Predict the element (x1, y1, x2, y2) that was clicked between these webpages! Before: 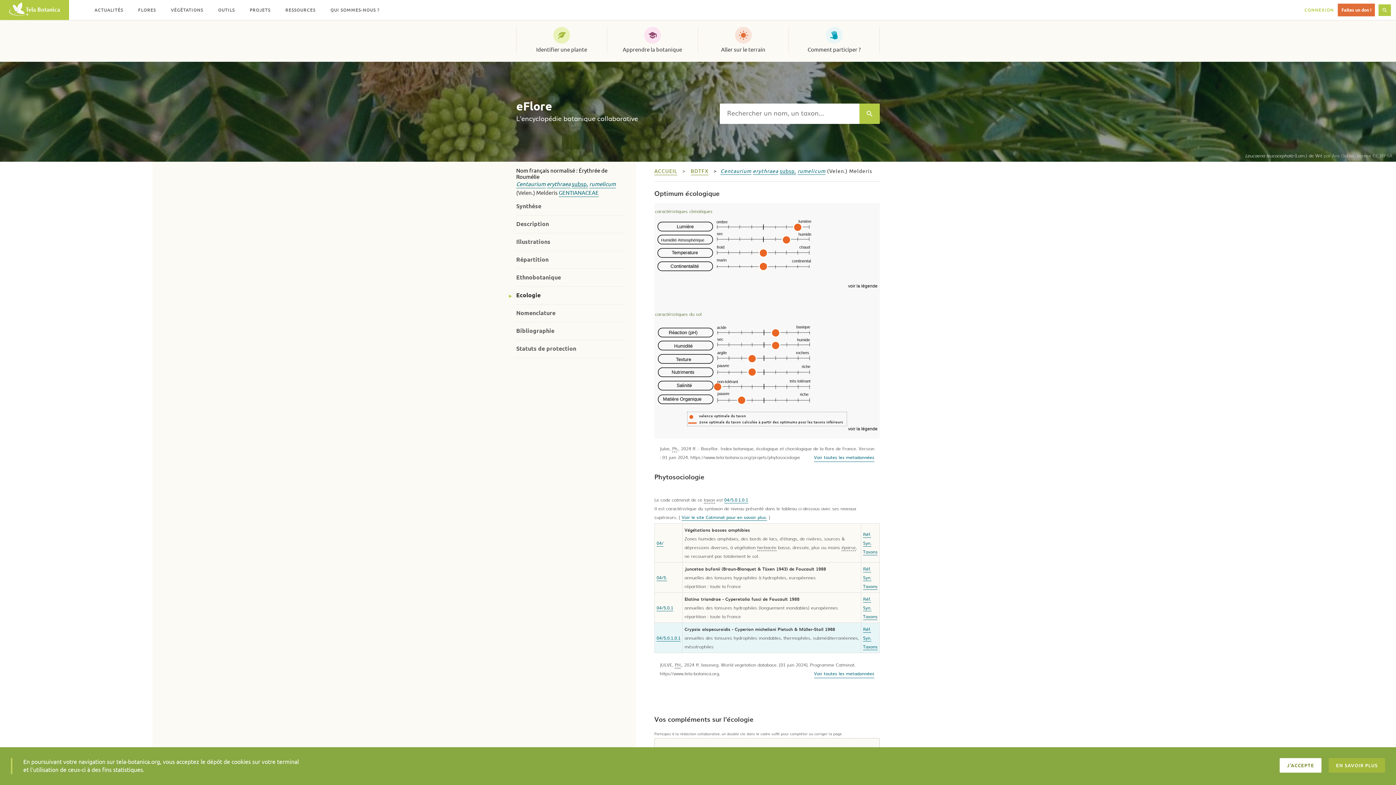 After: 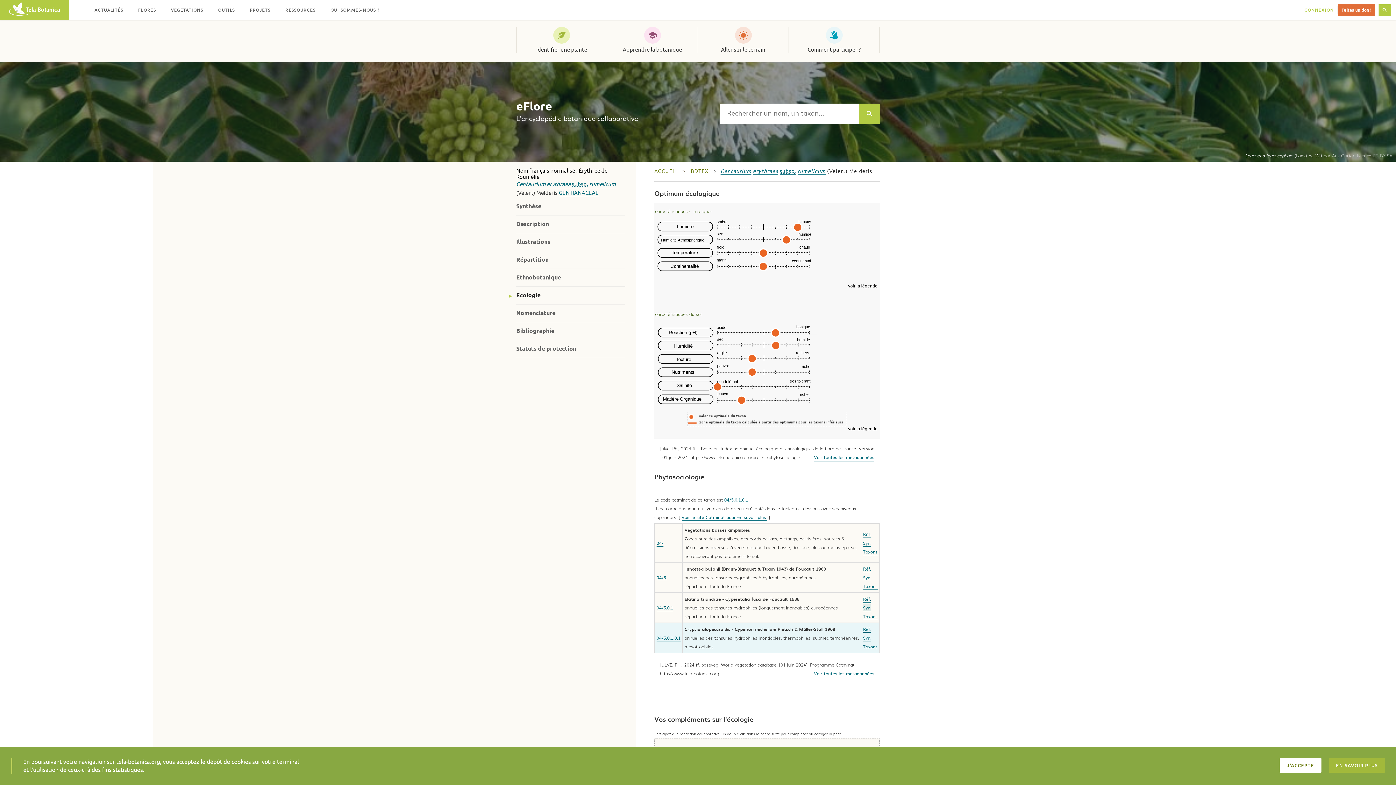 Action: label: Syn. bbox: (863, 604, 871, 611)